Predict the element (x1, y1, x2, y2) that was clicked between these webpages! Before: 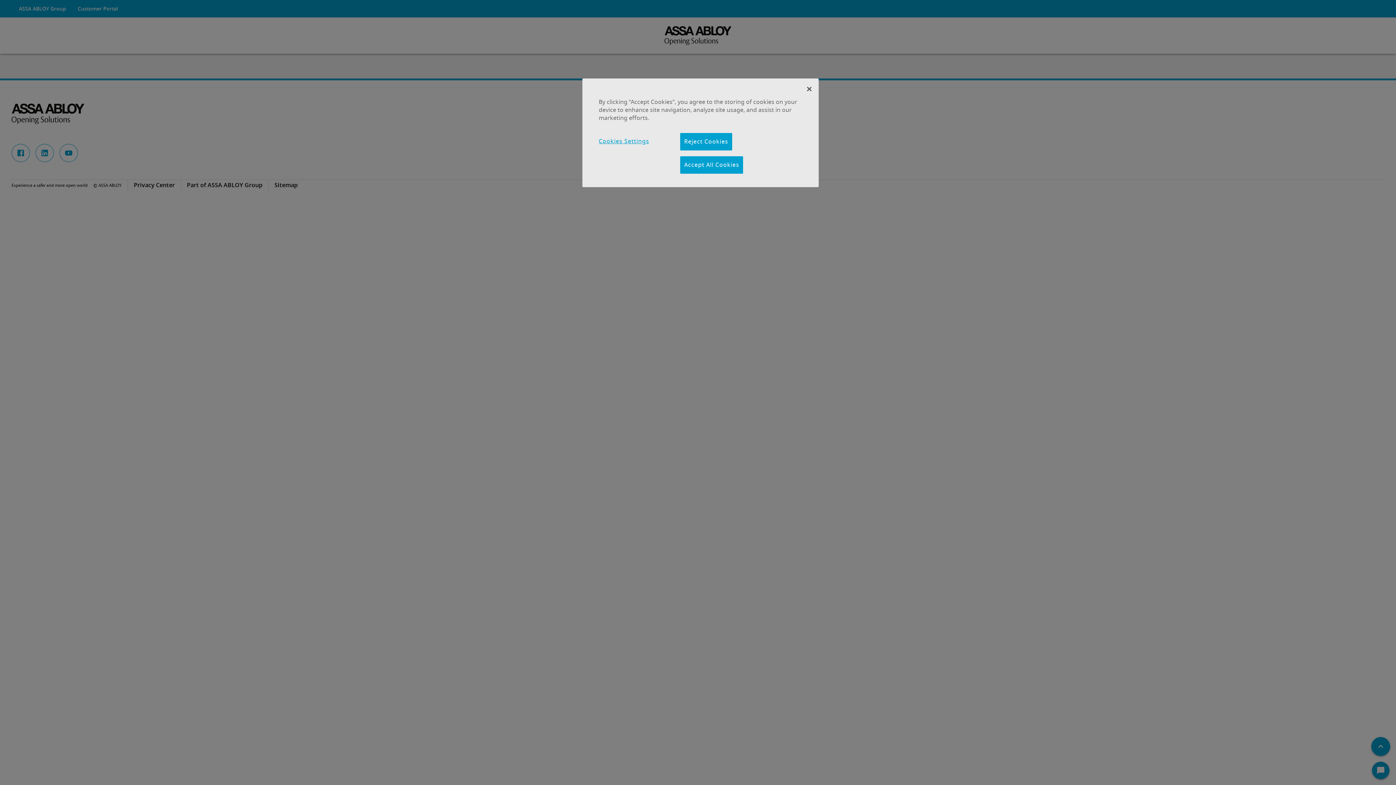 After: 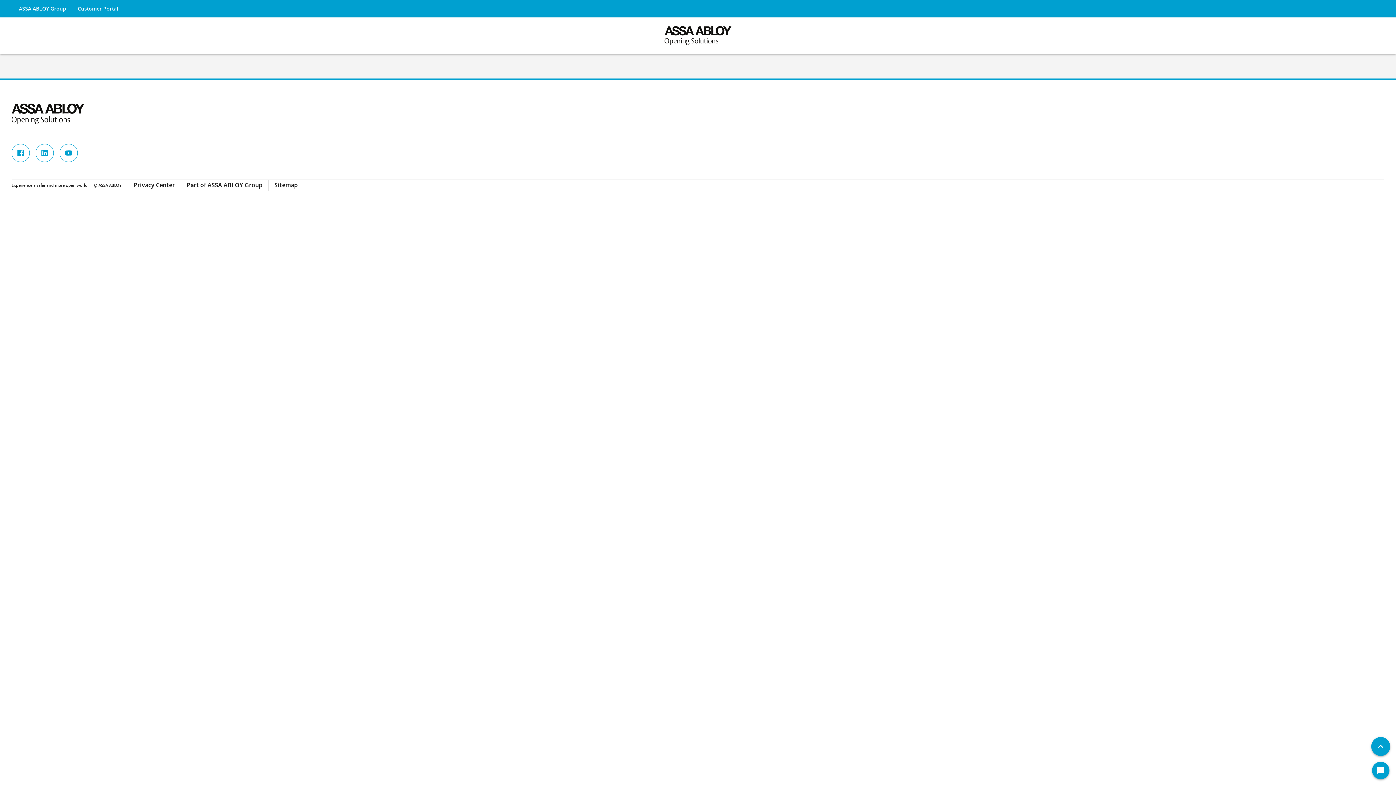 Action: label: Accept All Cookies bbox: (680, 156, 743, 173)